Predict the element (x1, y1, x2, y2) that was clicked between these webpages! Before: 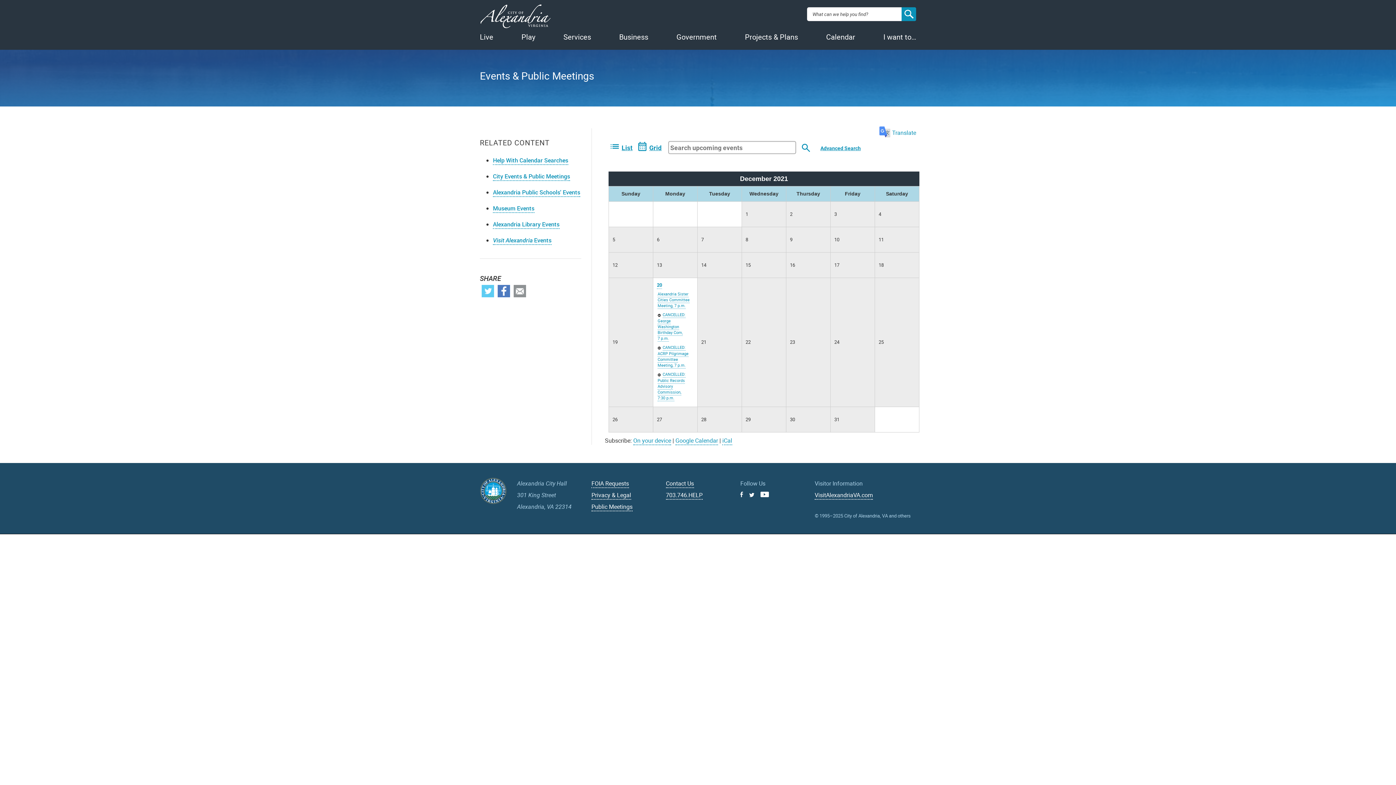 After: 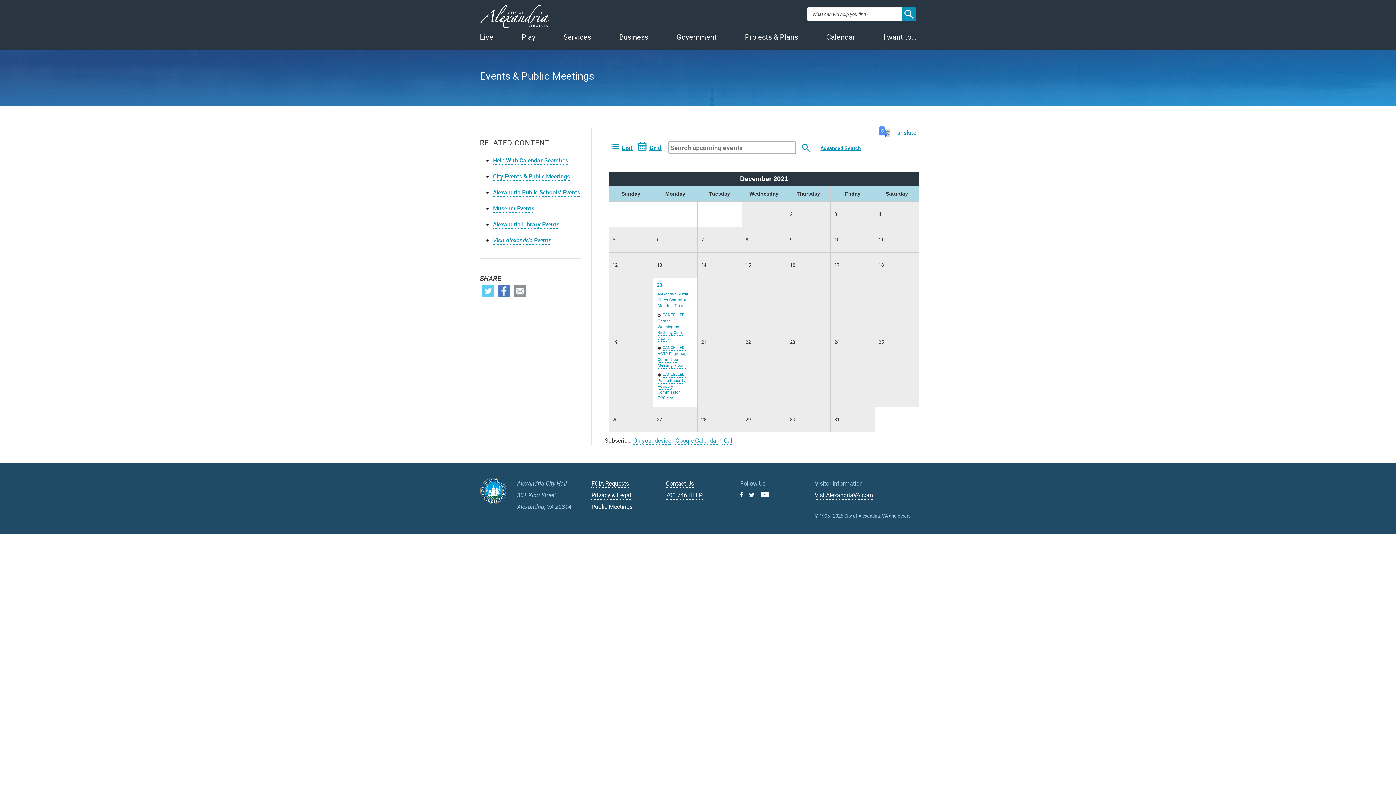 Action: bbox: (497, 285, 510, 297) label: Facebook